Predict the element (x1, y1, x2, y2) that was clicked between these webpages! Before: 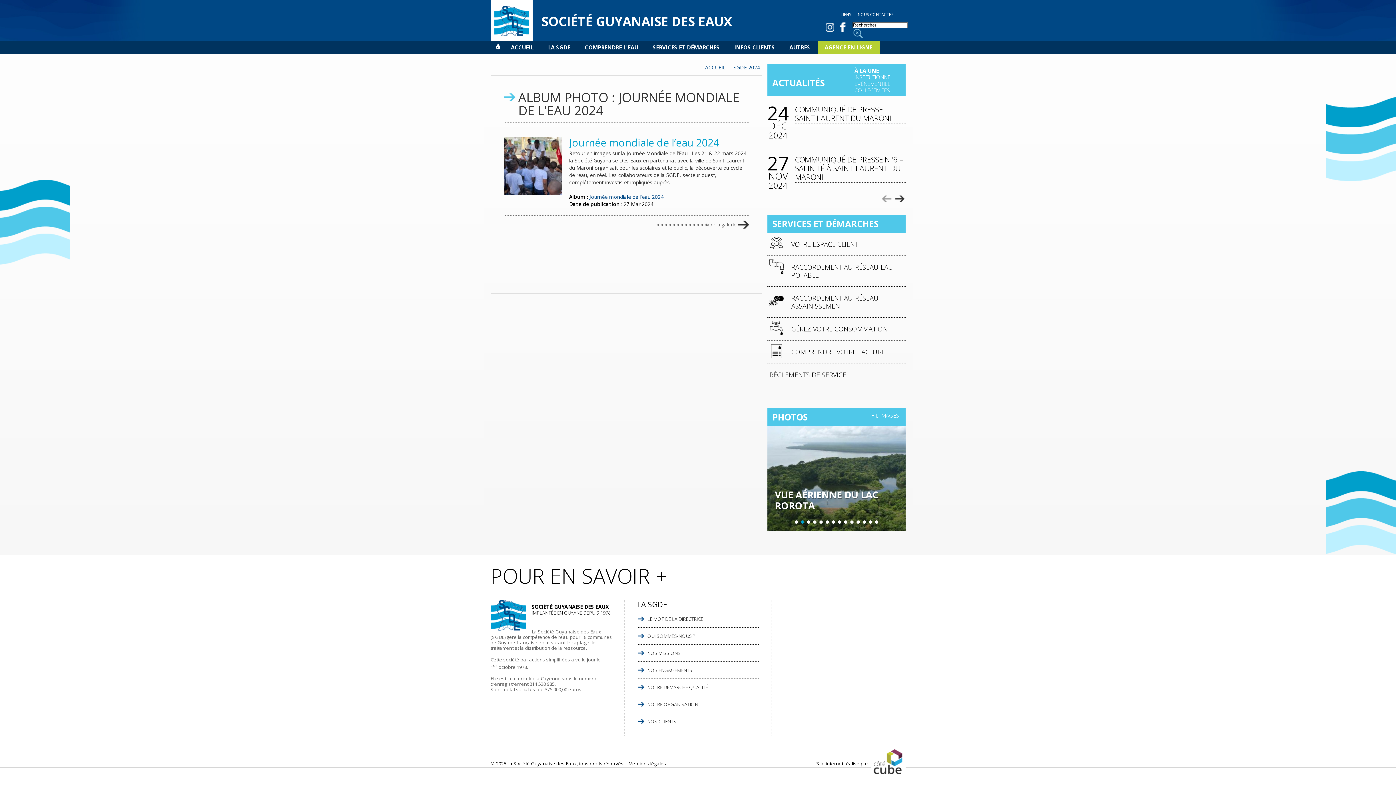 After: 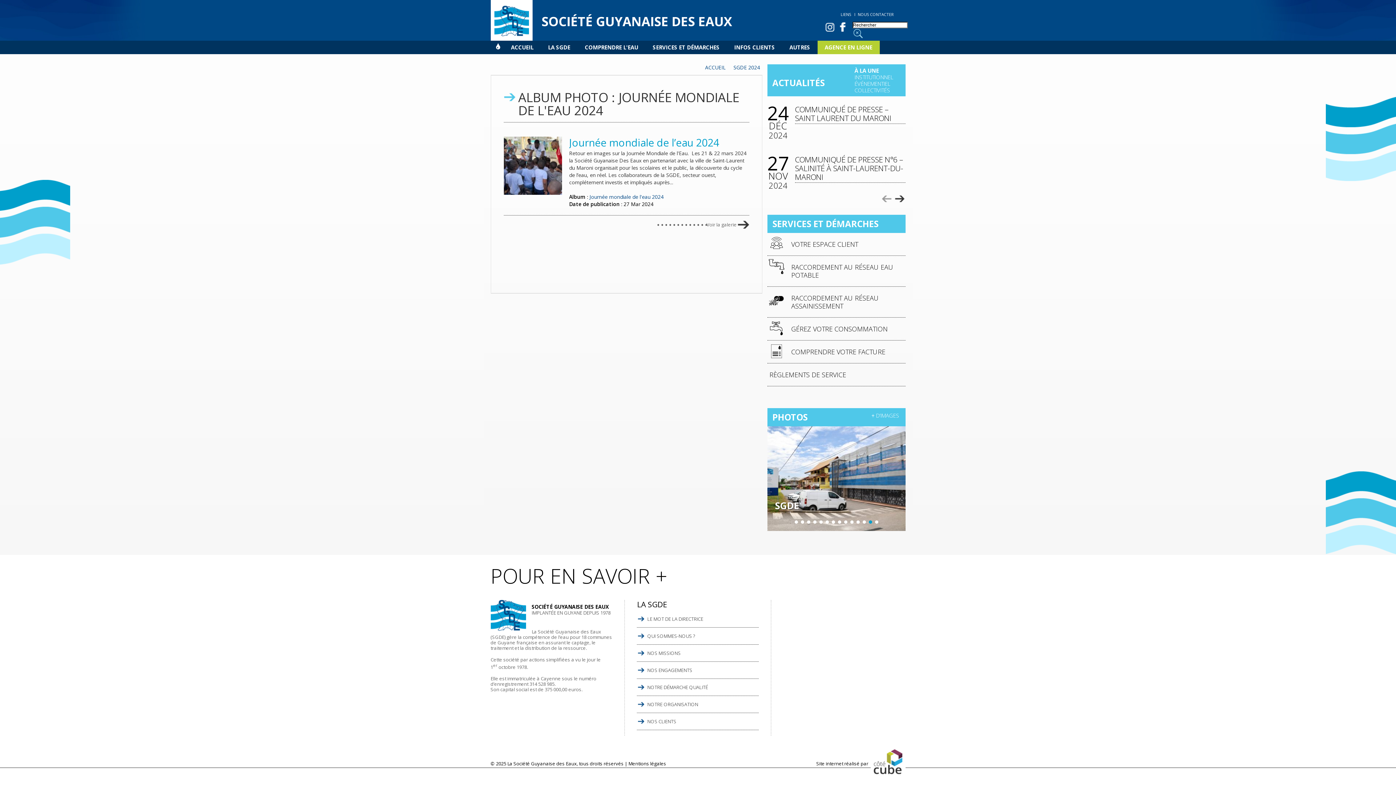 Action: bbox: (856, 520, 859, 524) label: 11